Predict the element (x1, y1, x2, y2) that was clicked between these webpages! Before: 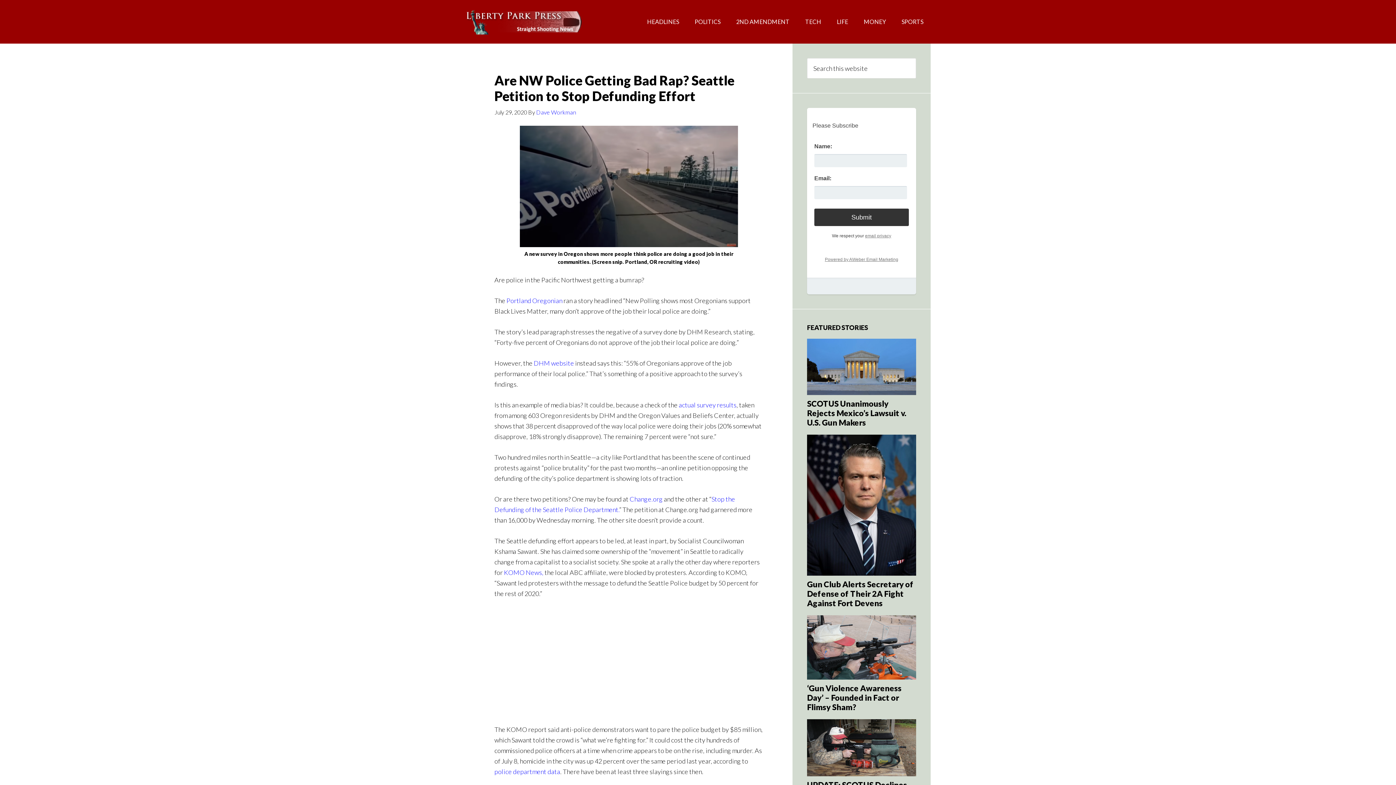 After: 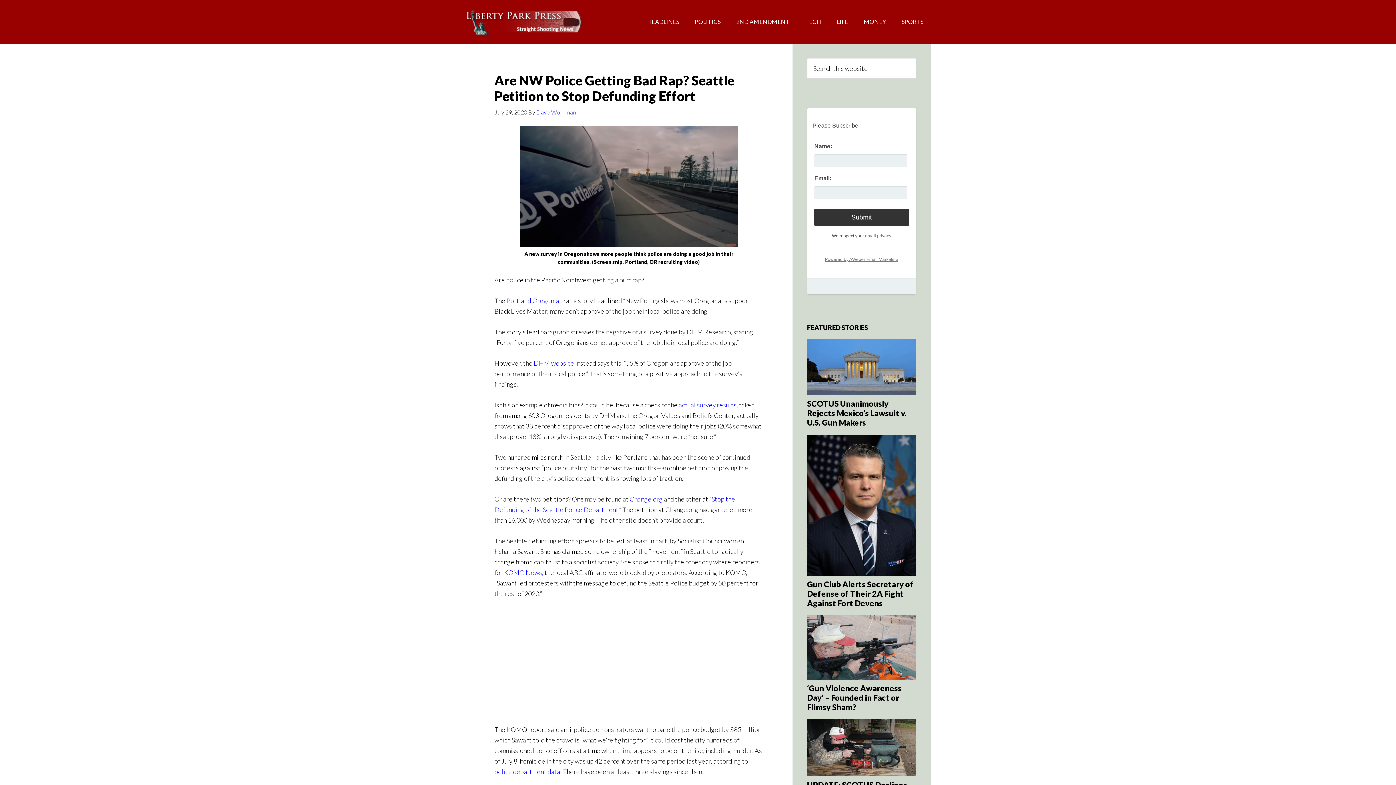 Action: bbox: (494, 768, 560, 776) label: police department data